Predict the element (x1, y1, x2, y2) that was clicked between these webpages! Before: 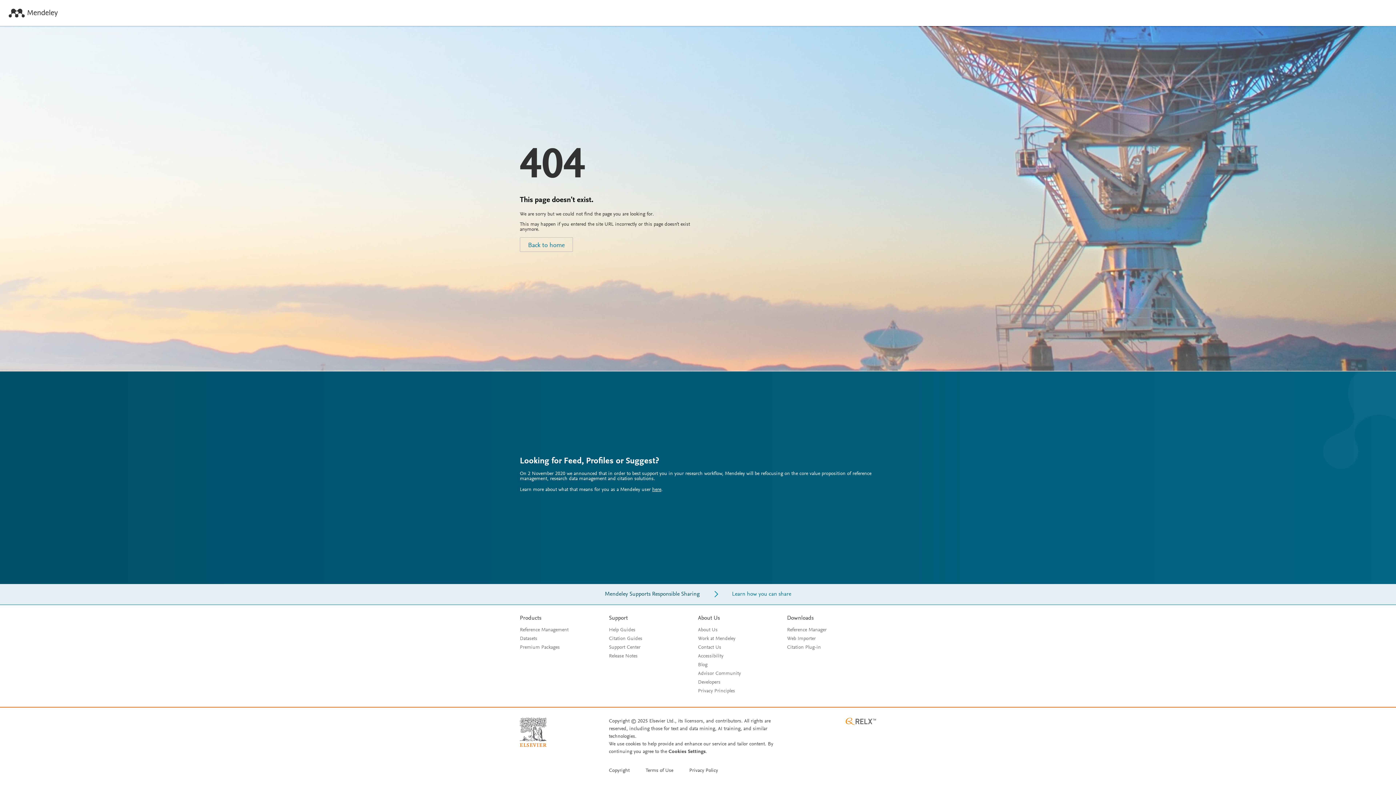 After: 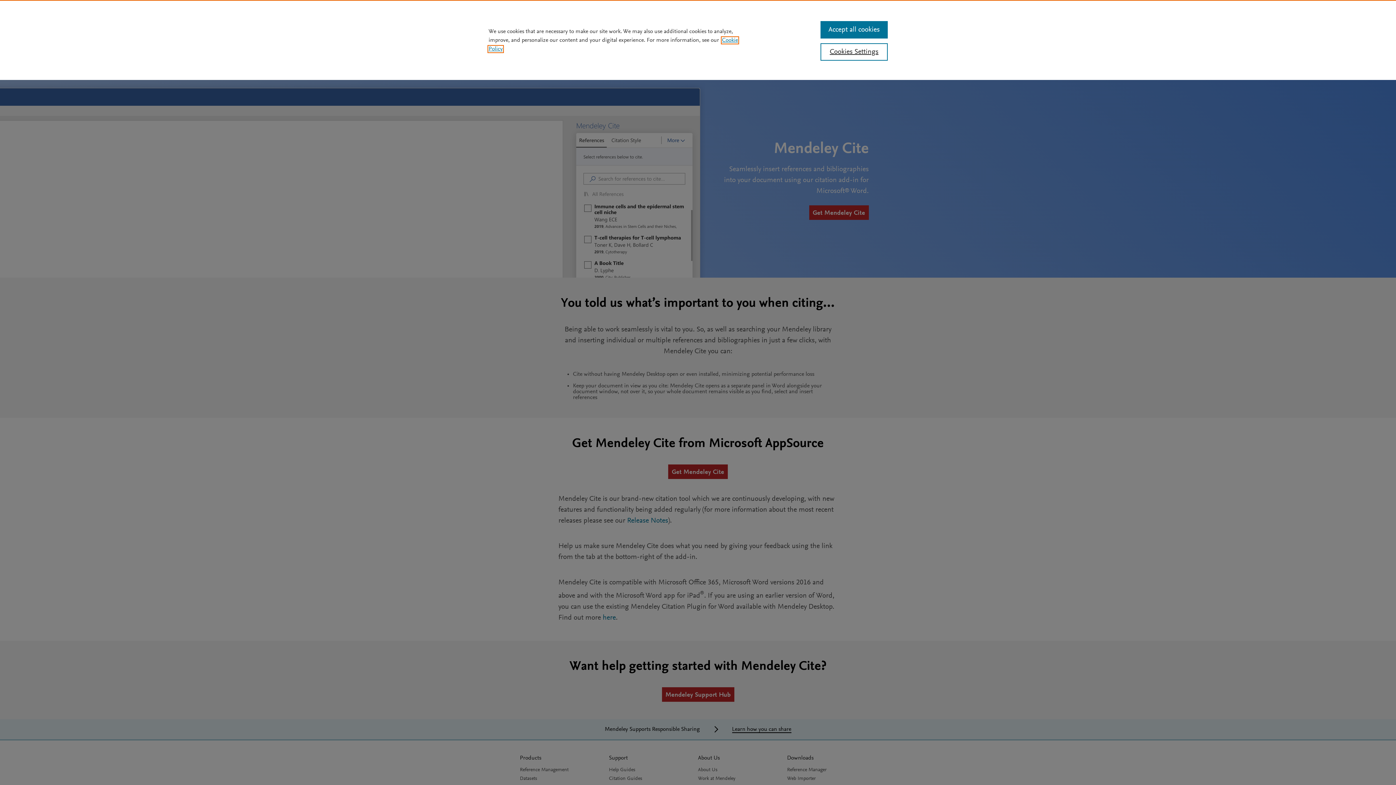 Action: bbox: (787, 645, 821, 650) label: Citation Plug-in